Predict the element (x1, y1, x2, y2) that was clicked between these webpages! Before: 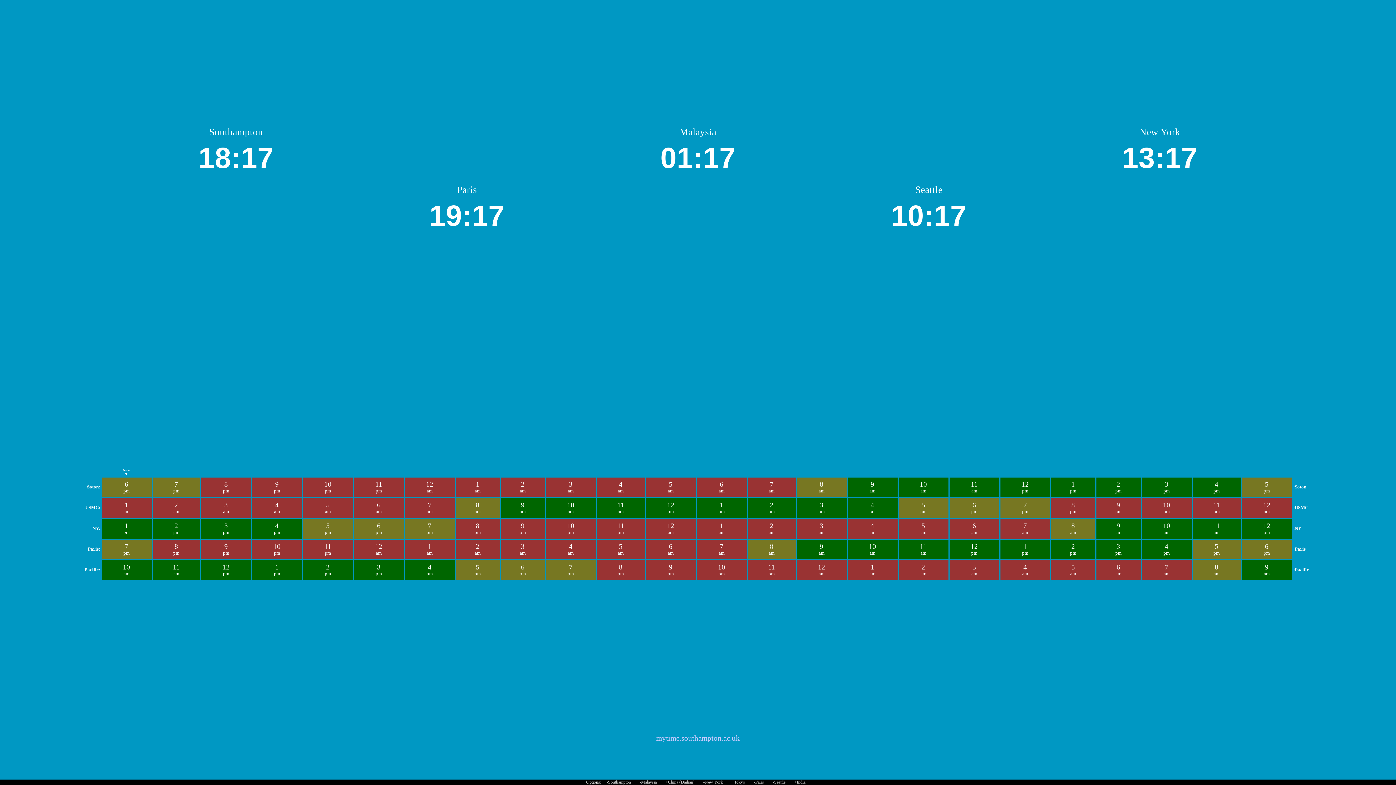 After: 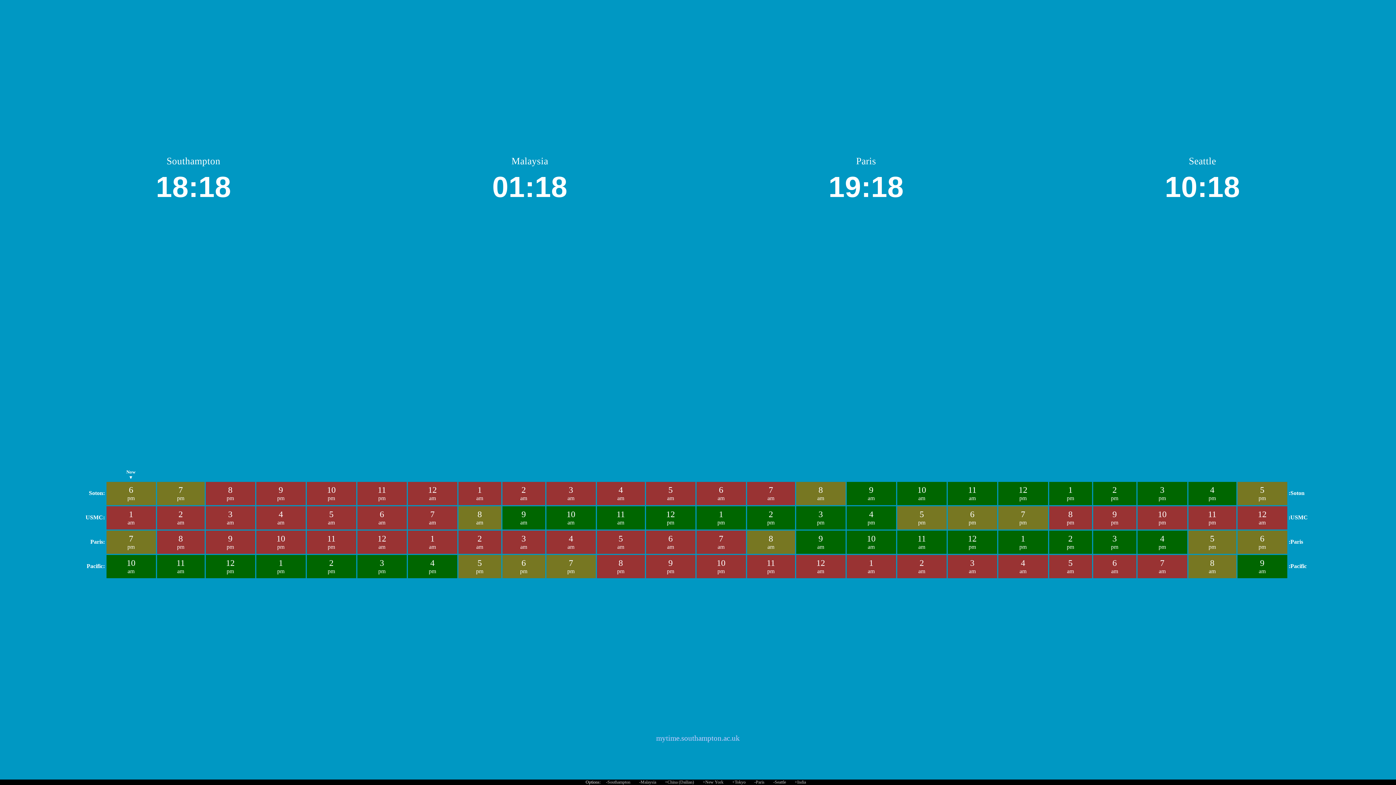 Action: label: -New York bbox: (703, 780, 723, 785)